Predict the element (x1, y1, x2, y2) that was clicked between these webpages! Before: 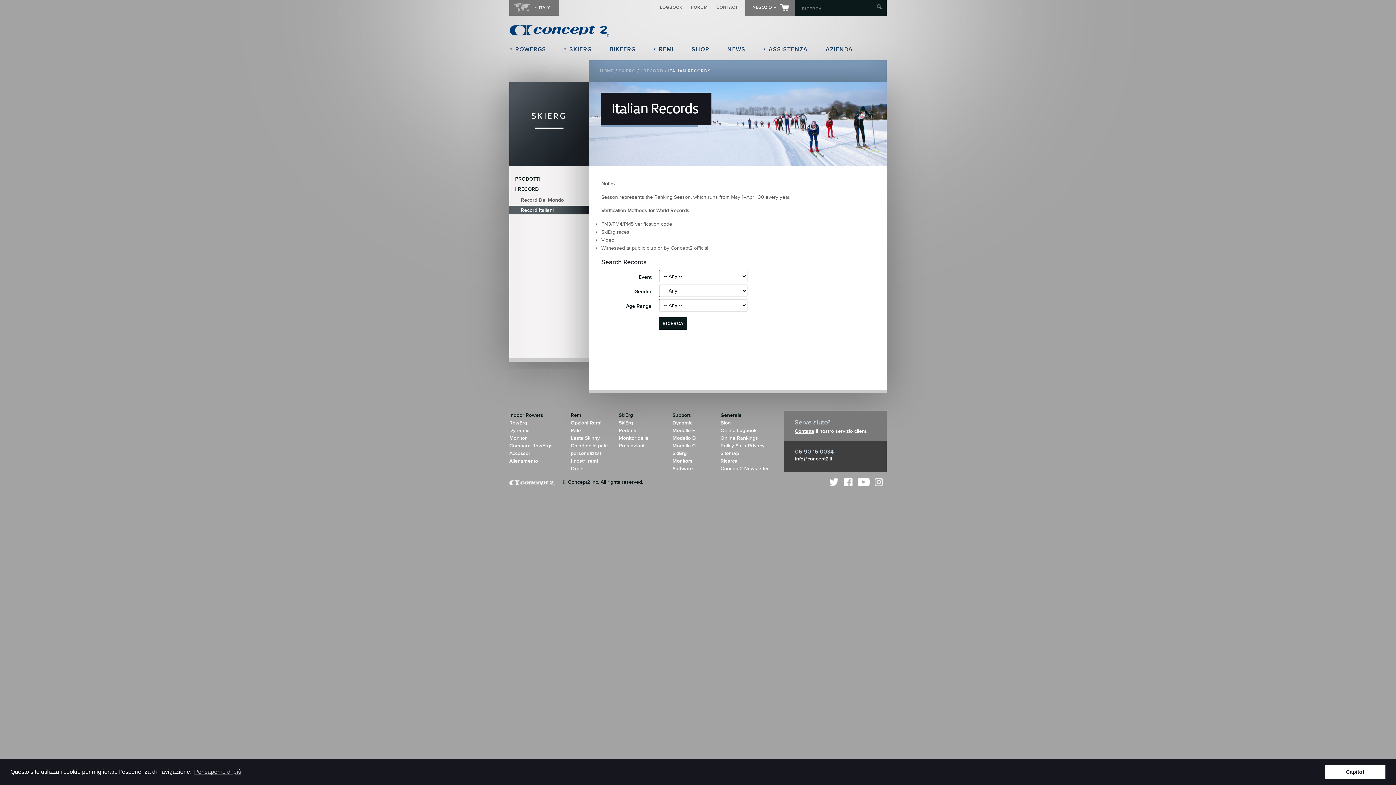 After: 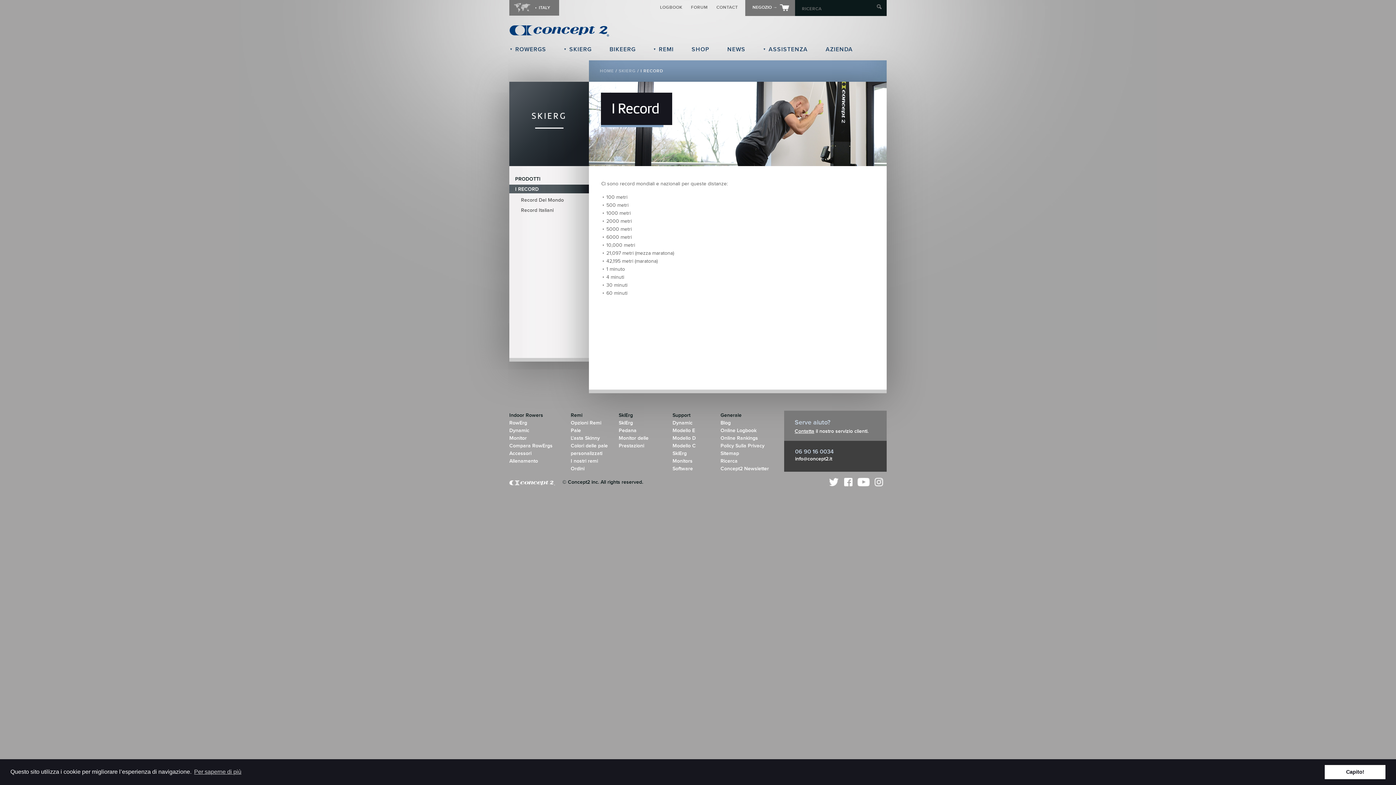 Action: label: I RECORD bbox: (640, 68, 663, 73)